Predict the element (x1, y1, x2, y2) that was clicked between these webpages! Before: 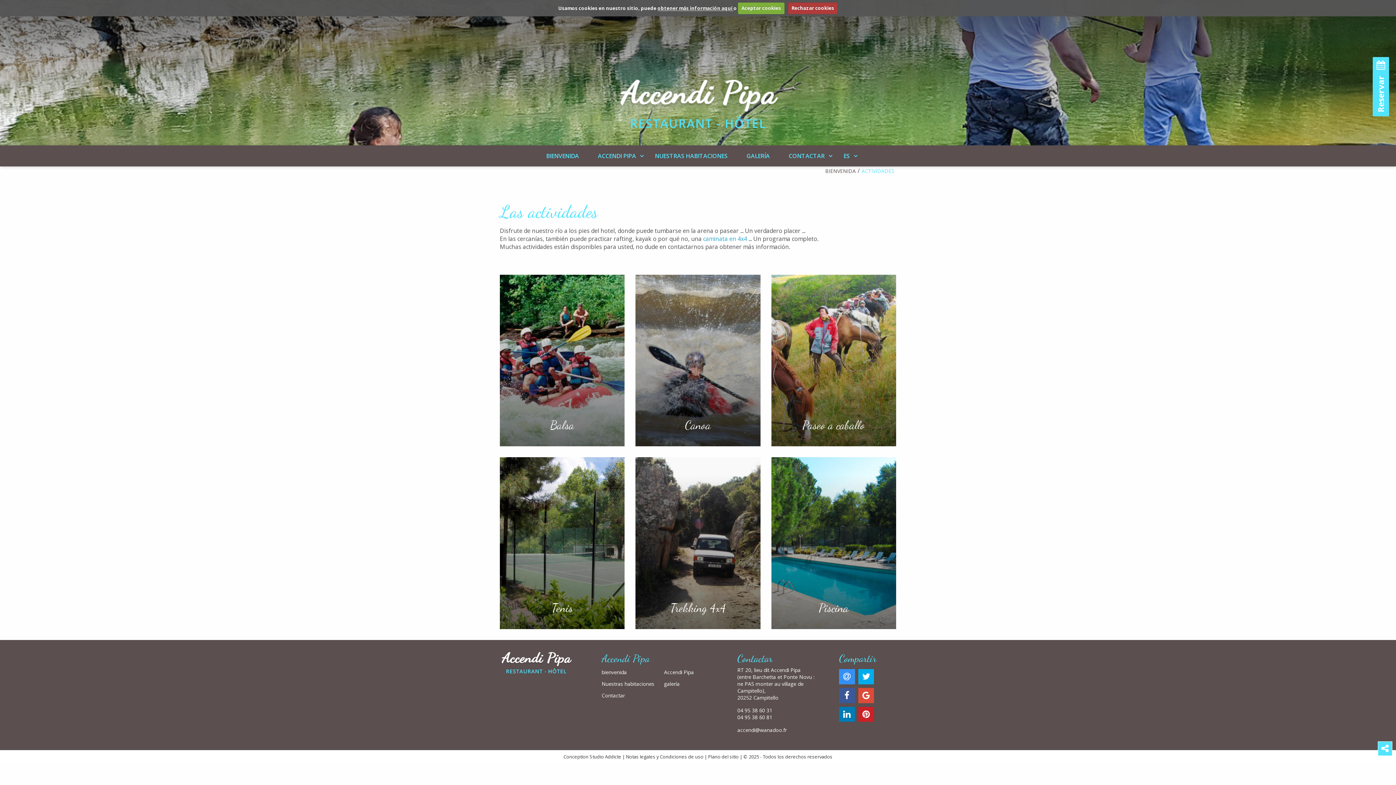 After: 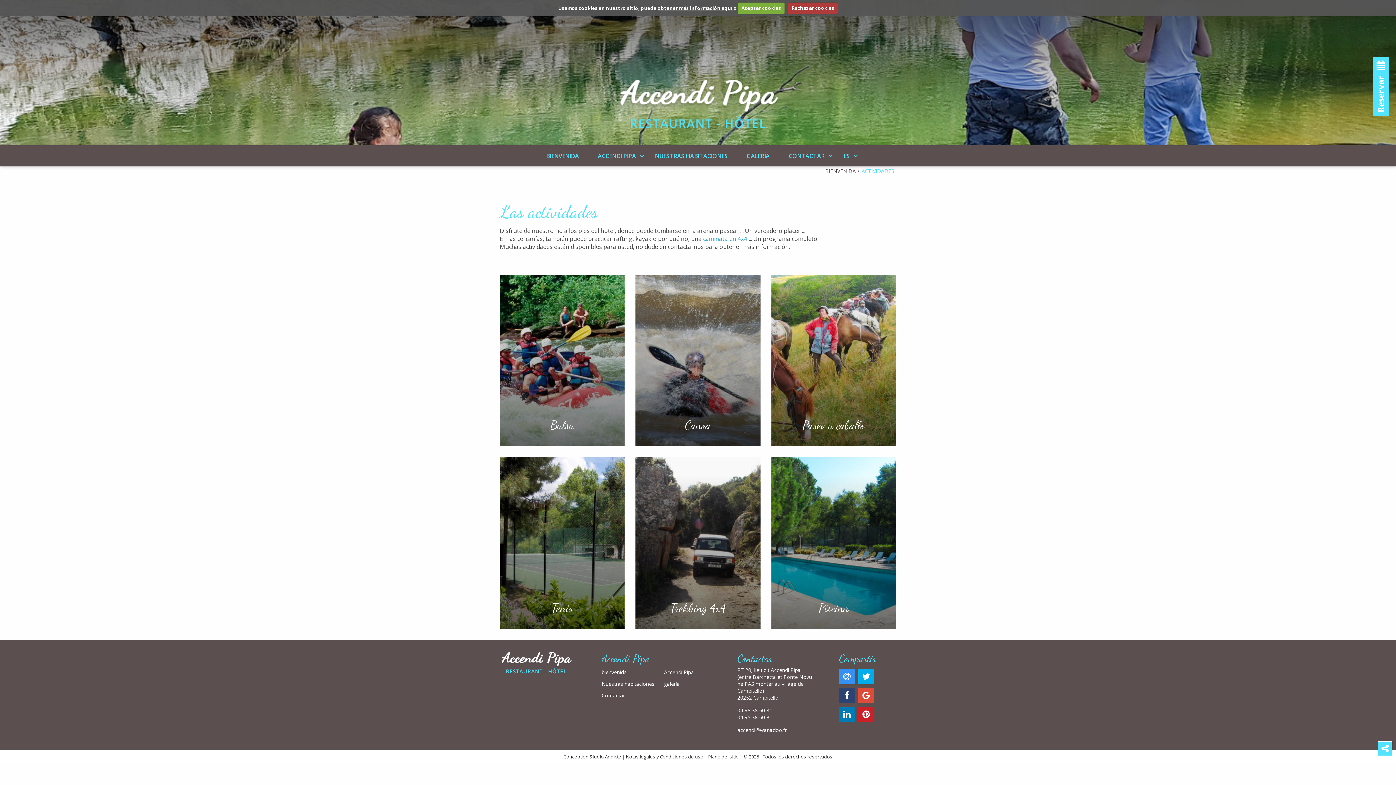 Action: bbox: (839, 688, 855, 703)